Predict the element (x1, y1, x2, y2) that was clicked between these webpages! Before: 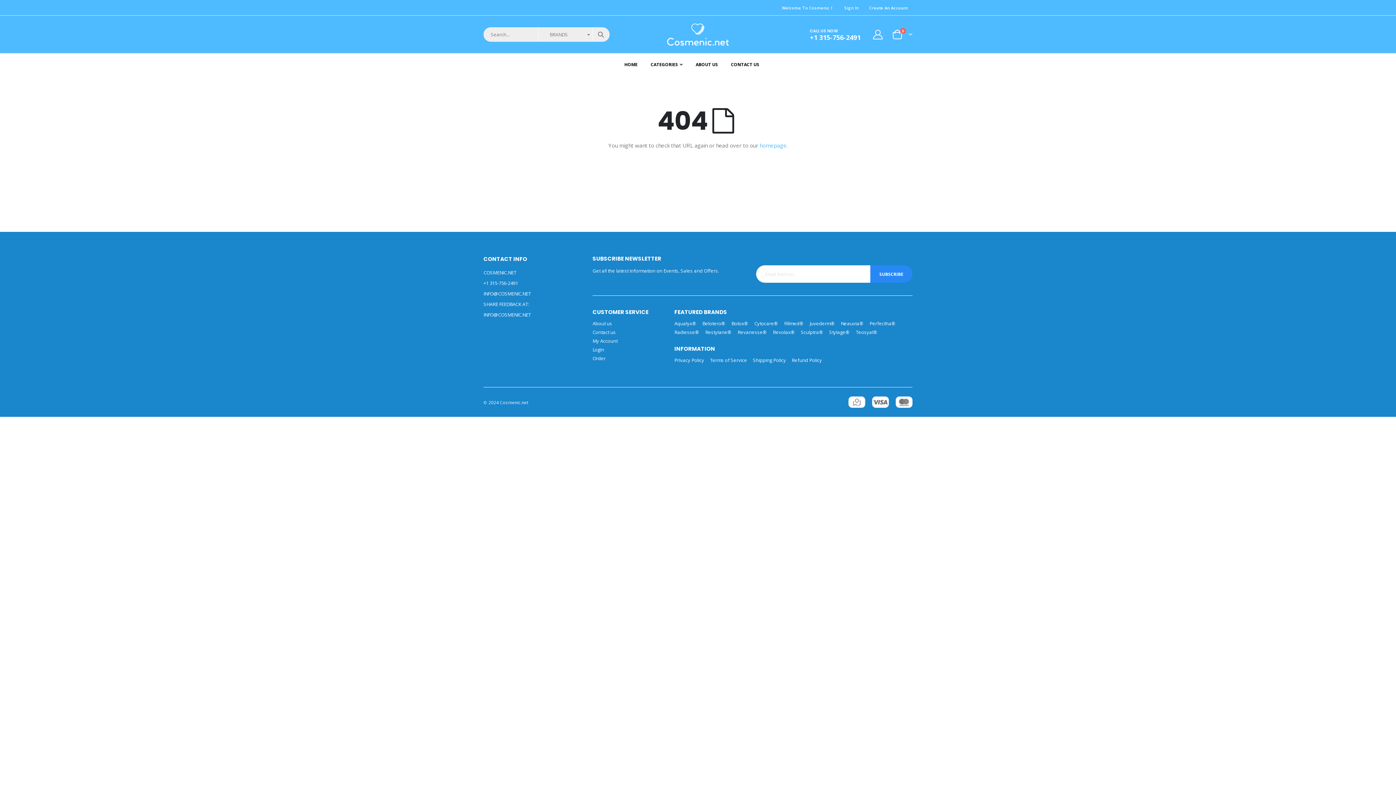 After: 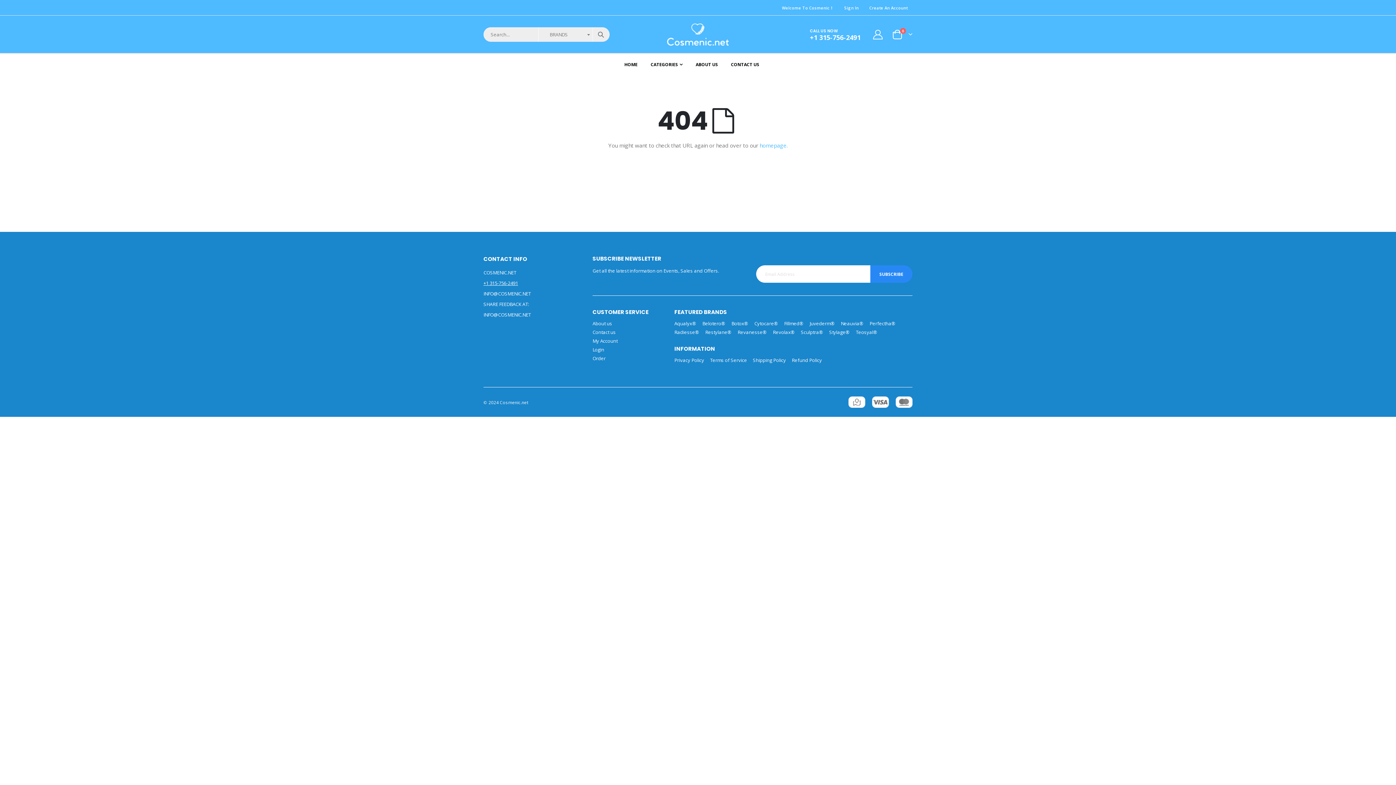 Action: label: +1 315-756-2491 bbox: (483, 280, 518, 286)